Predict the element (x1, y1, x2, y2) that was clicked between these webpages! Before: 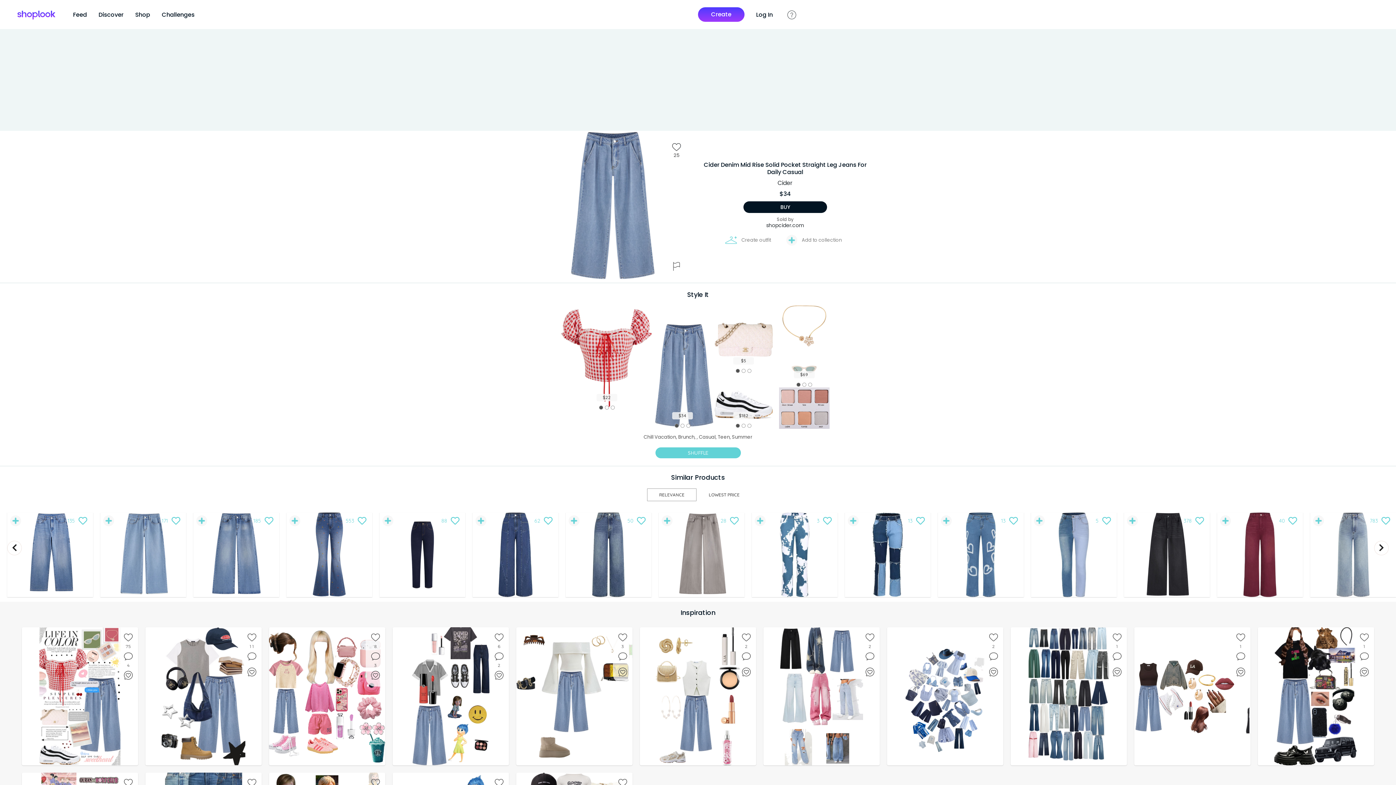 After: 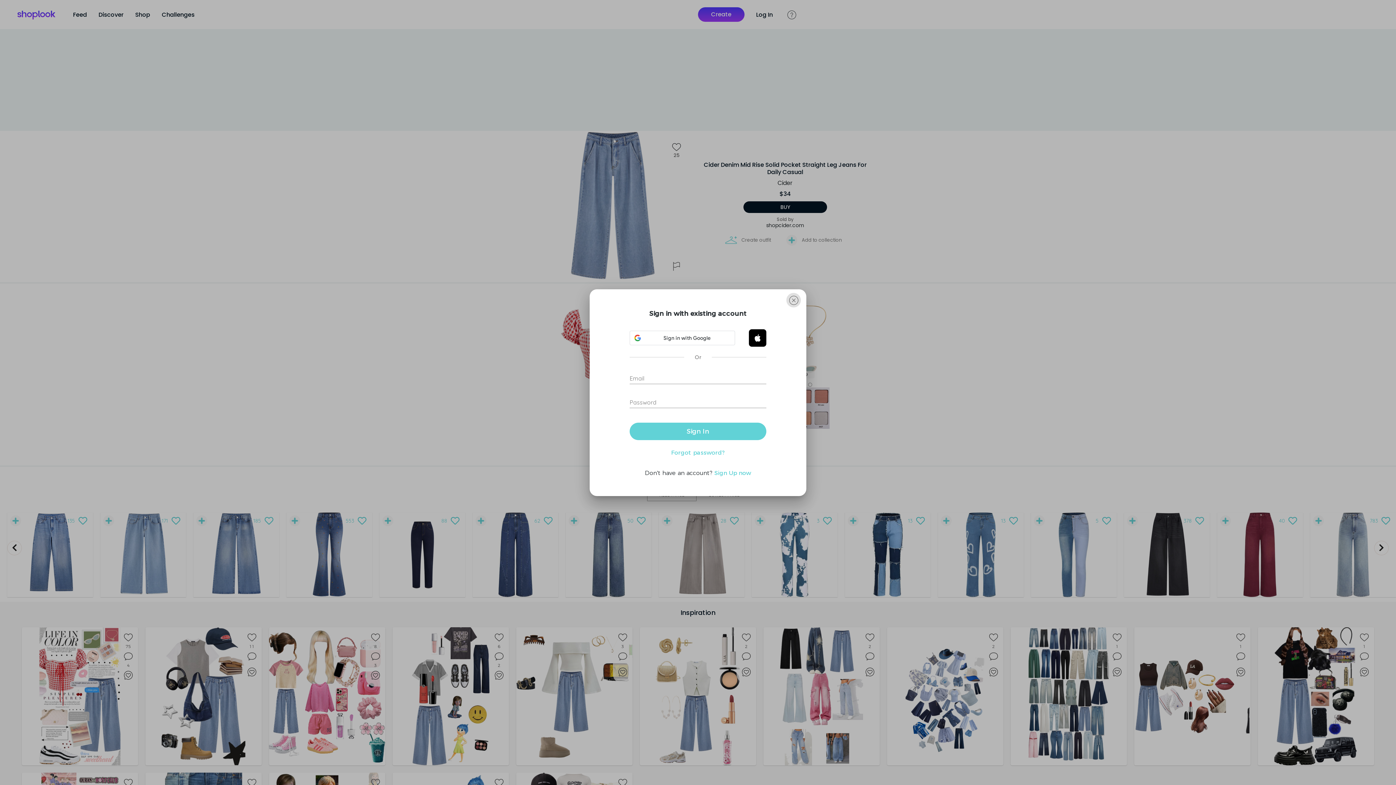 Action: bbox: (263, 515, 274, 526) label: like